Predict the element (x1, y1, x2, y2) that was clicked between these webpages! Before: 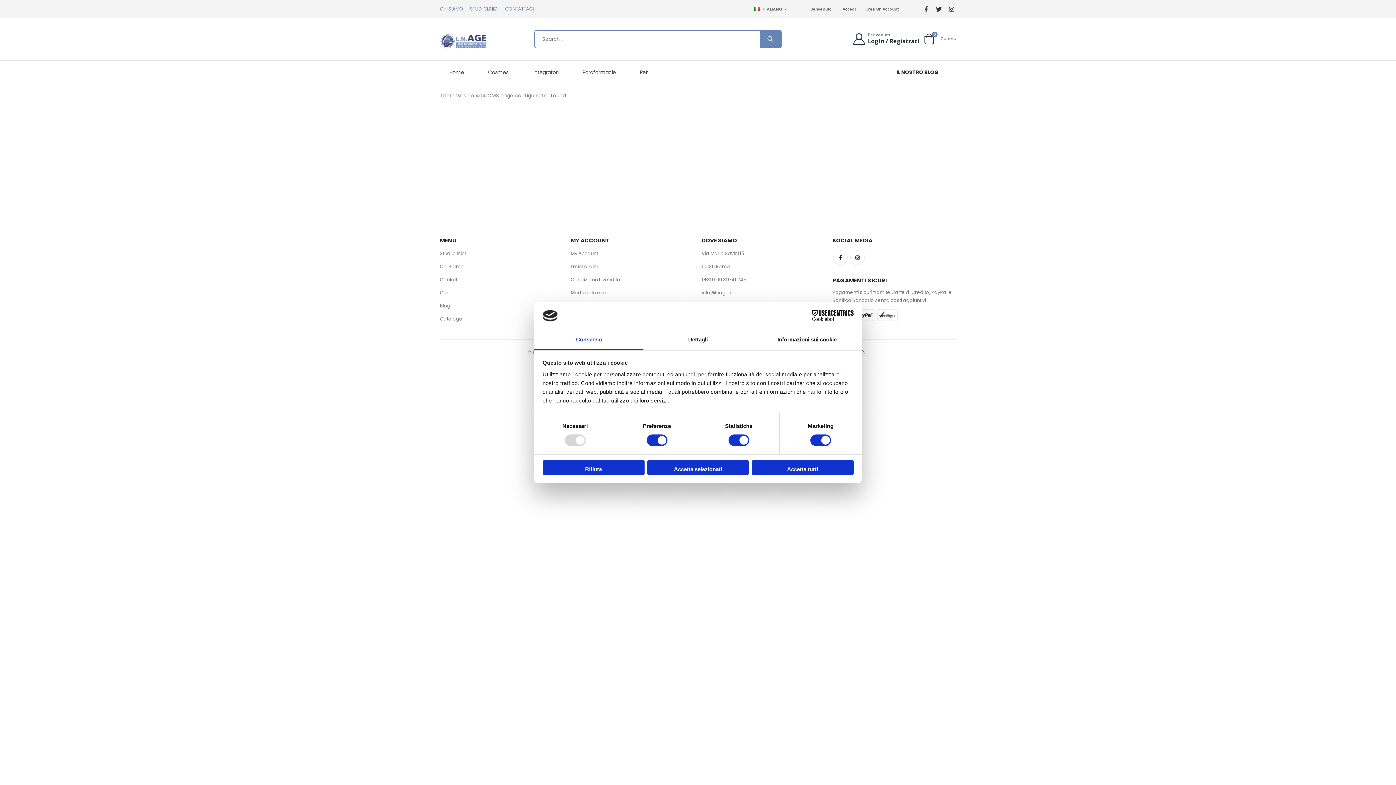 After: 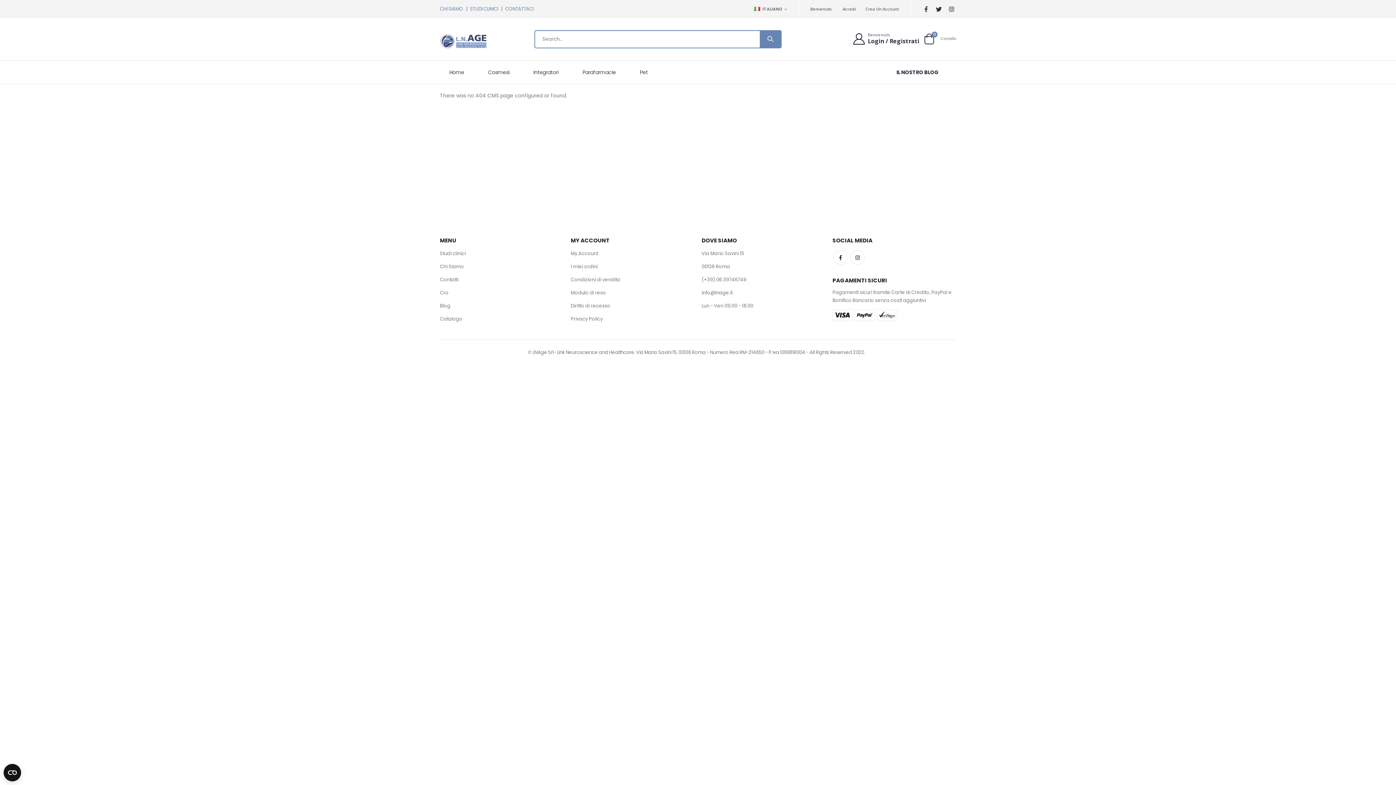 Action: bbox: (947, 4, 956, 13)